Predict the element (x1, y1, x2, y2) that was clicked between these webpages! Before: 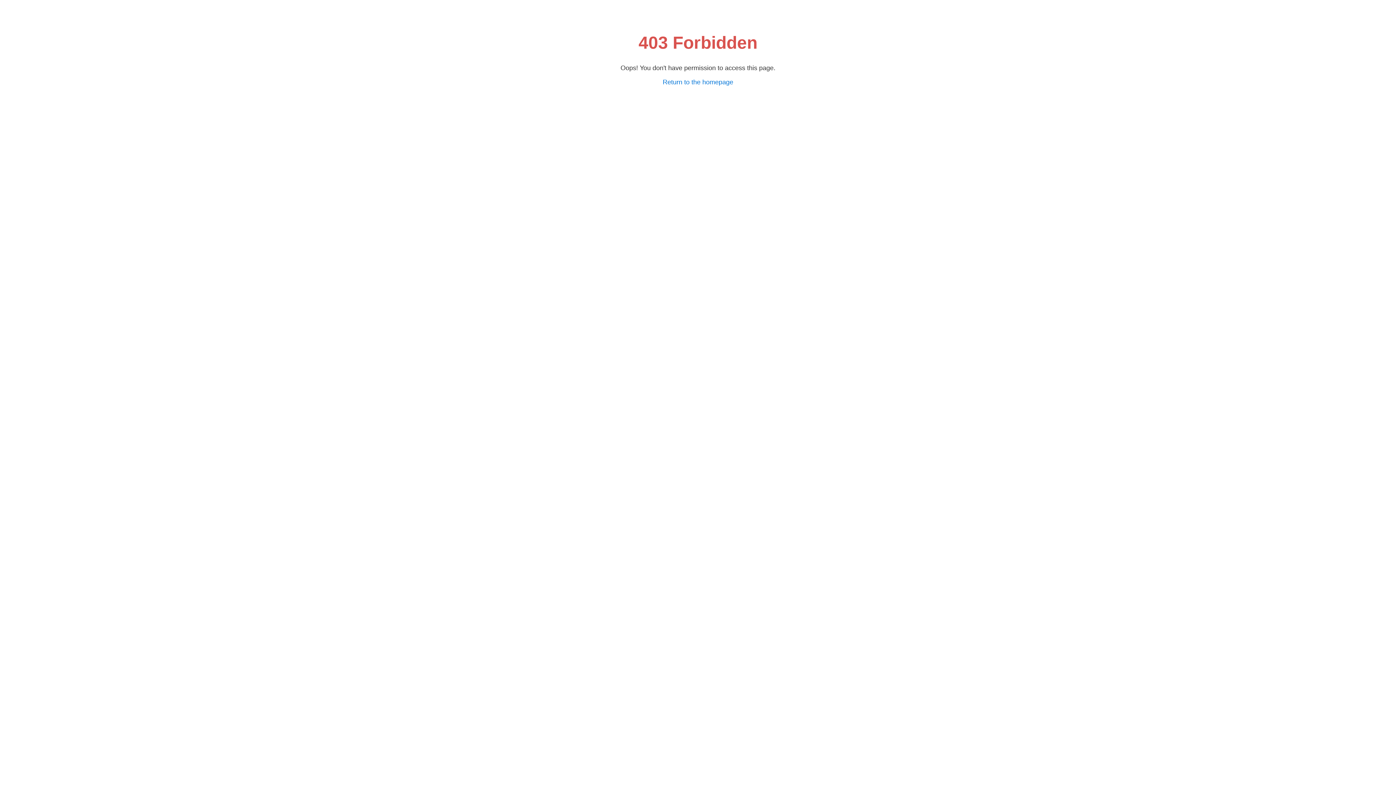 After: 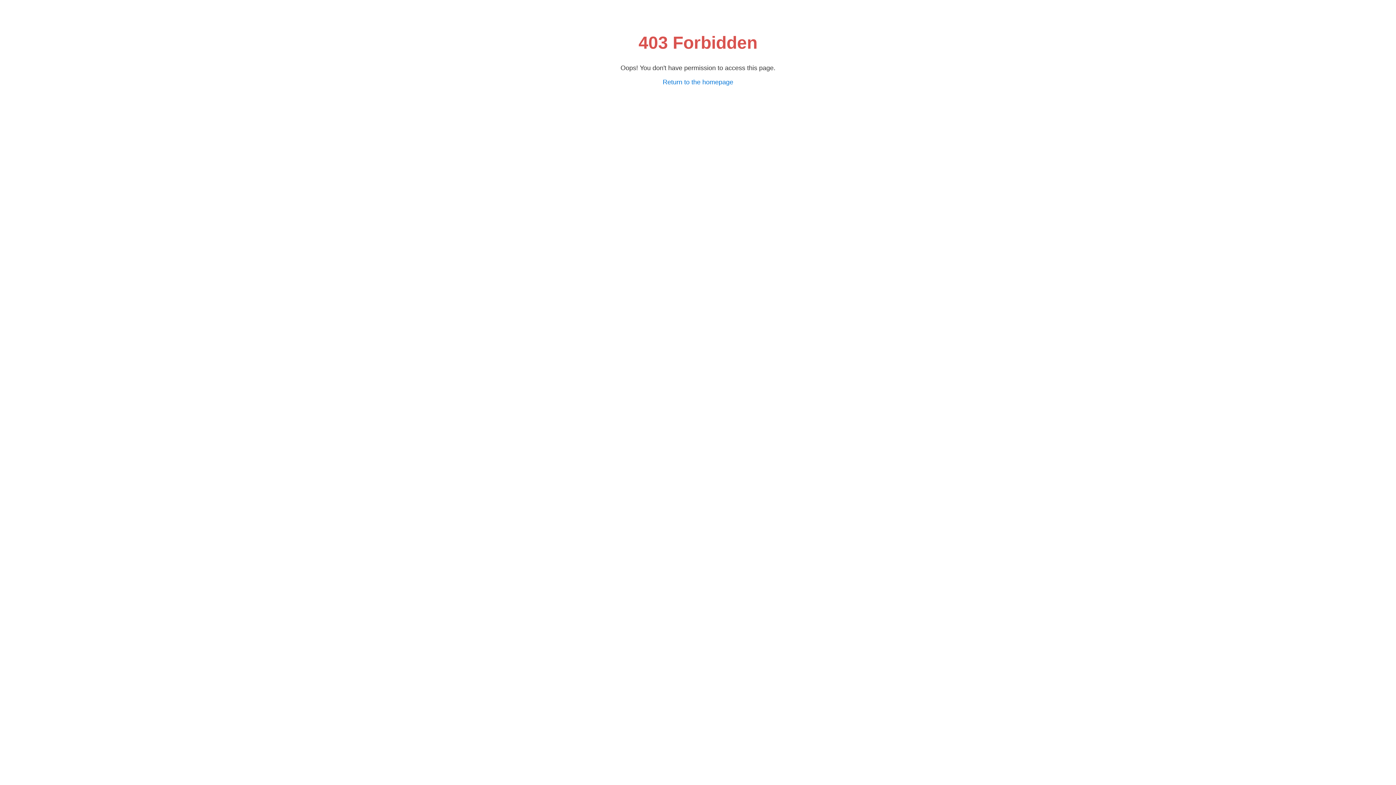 Action: bbox: (662, 78, 733, 85) label: Return to the homepage